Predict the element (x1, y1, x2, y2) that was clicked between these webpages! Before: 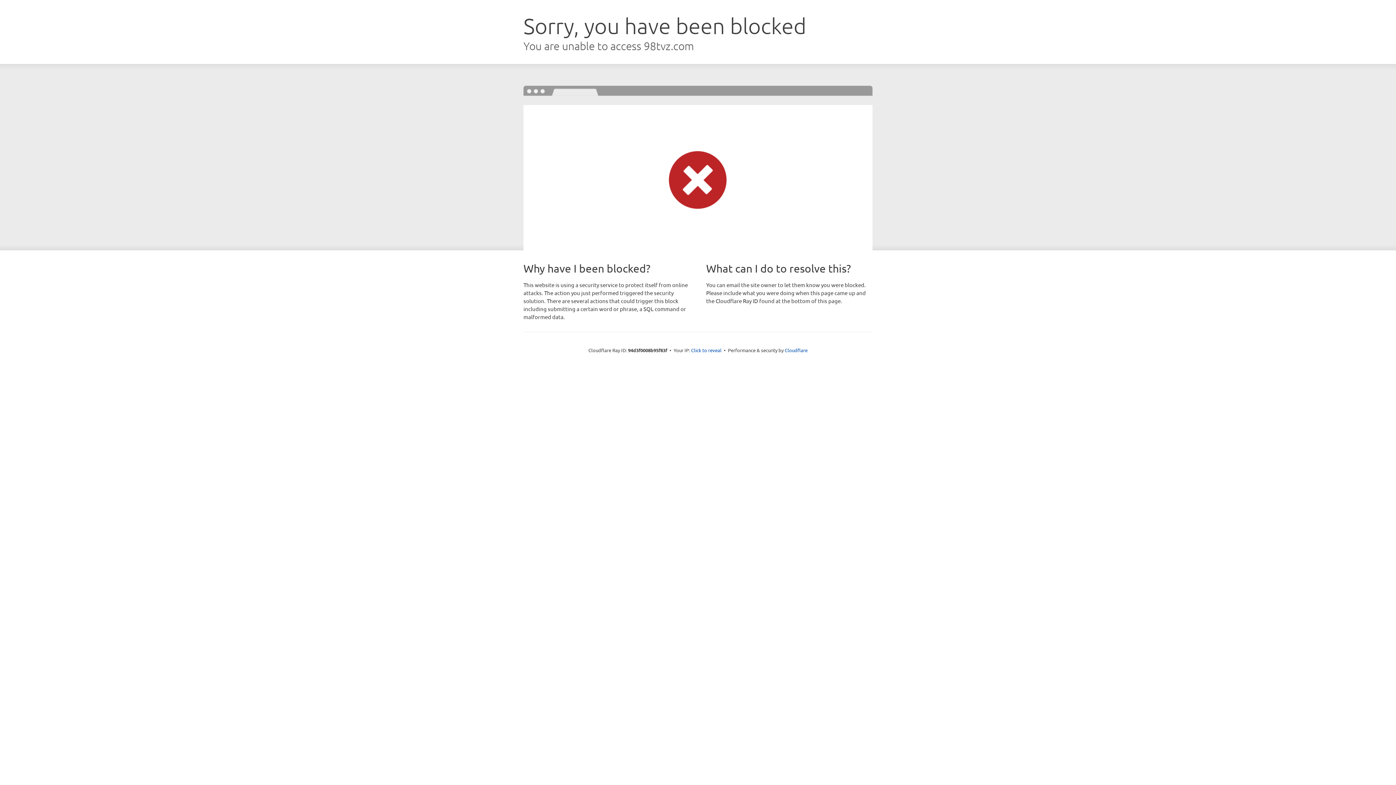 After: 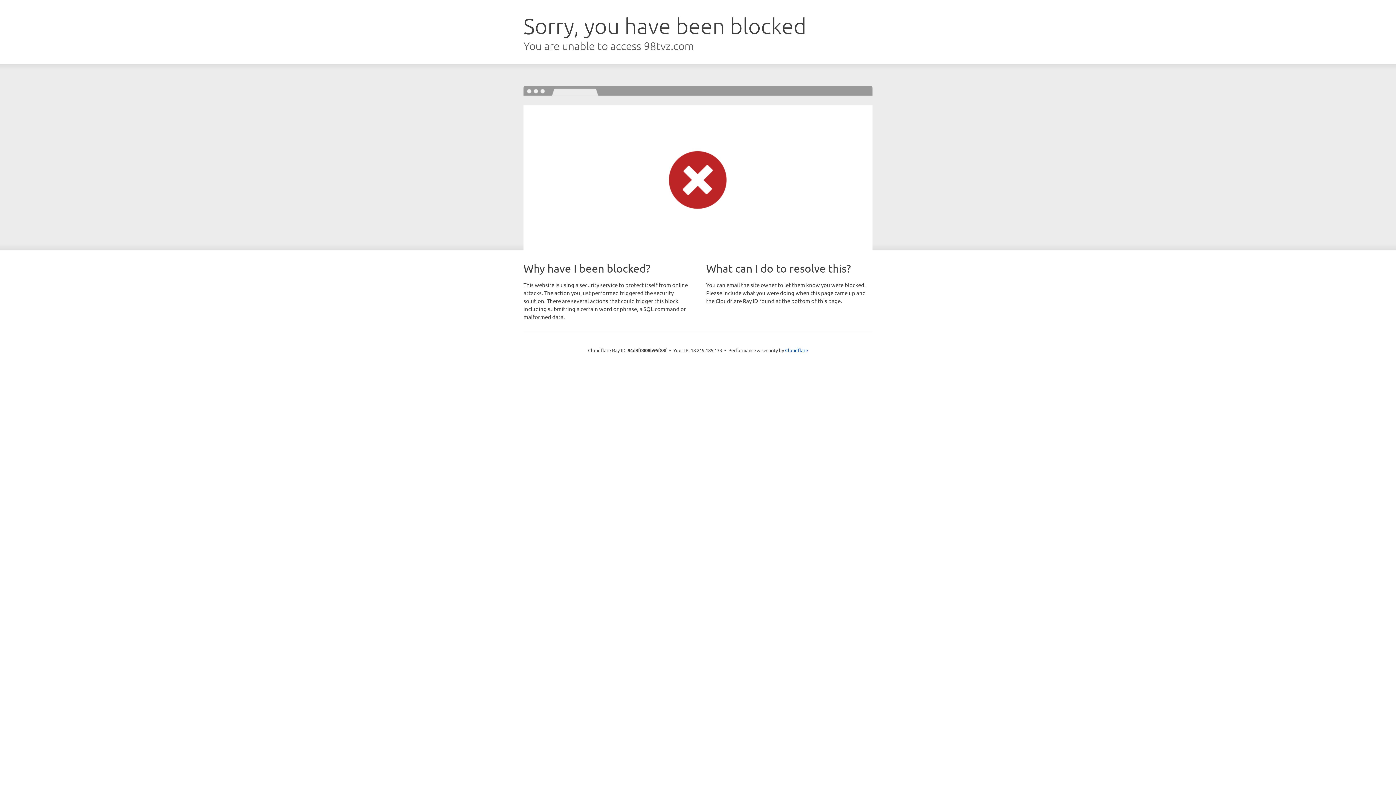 Action: bbox: (691, 346, 721, 353) label: Click to reveal